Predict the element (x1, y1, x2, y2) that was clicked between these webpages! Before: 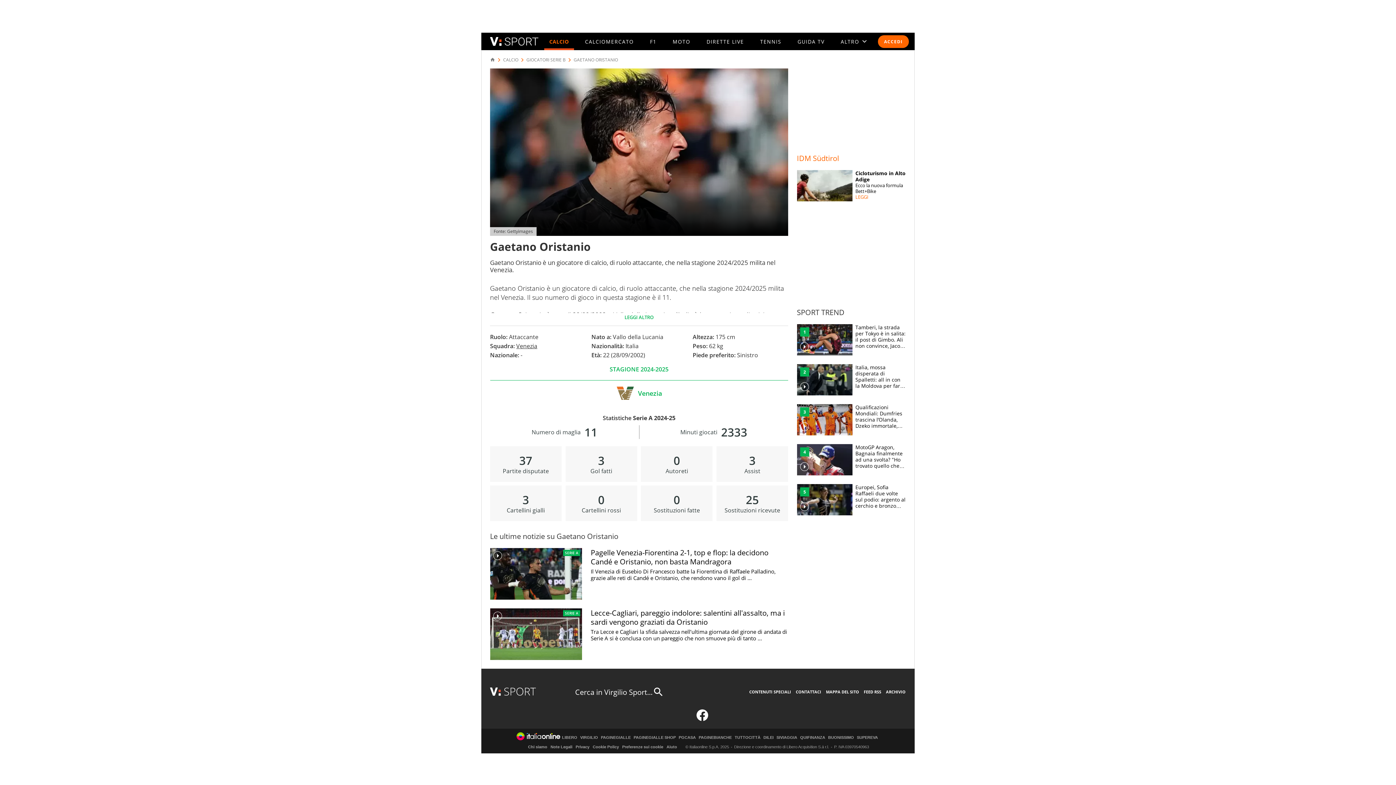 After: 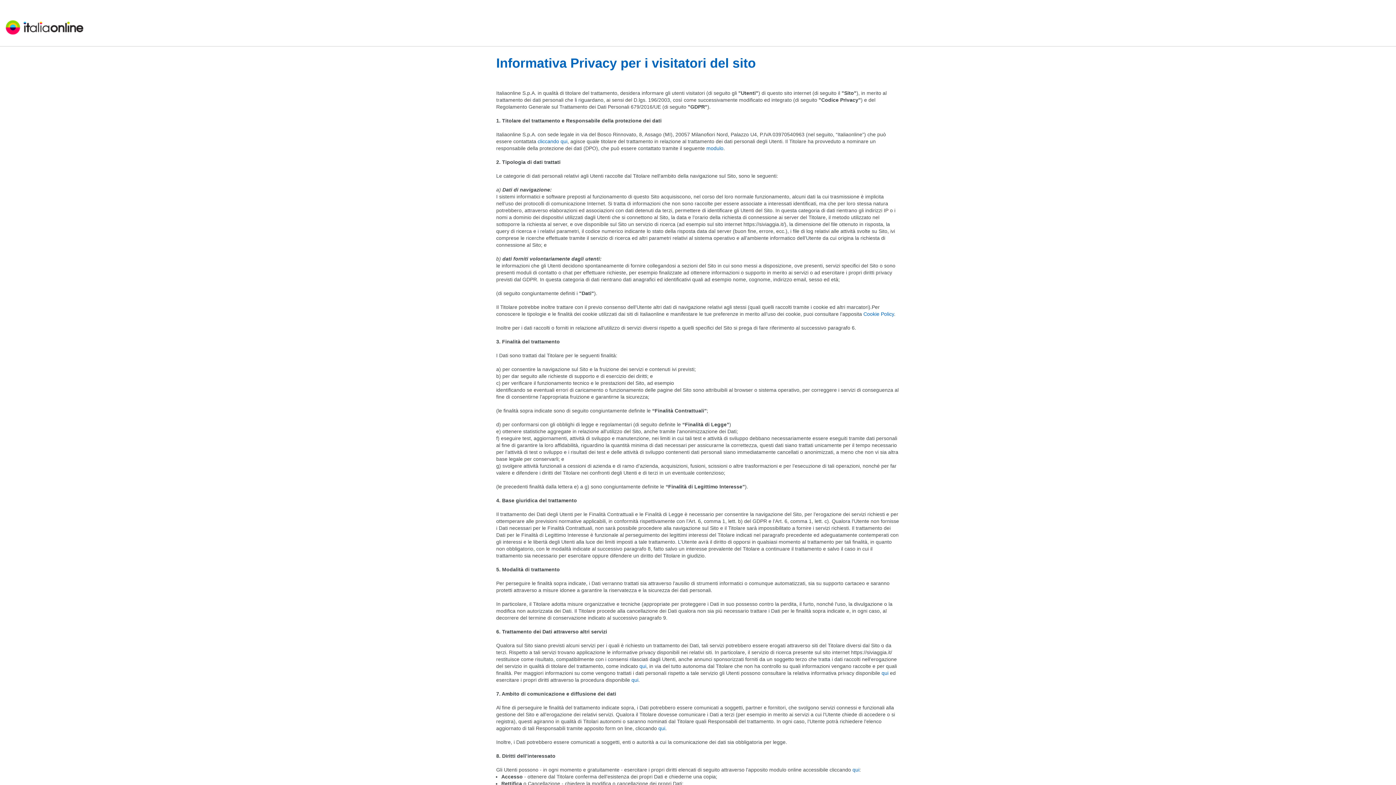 Action: label: Privacy bbox: (575, 745, 589, 749)